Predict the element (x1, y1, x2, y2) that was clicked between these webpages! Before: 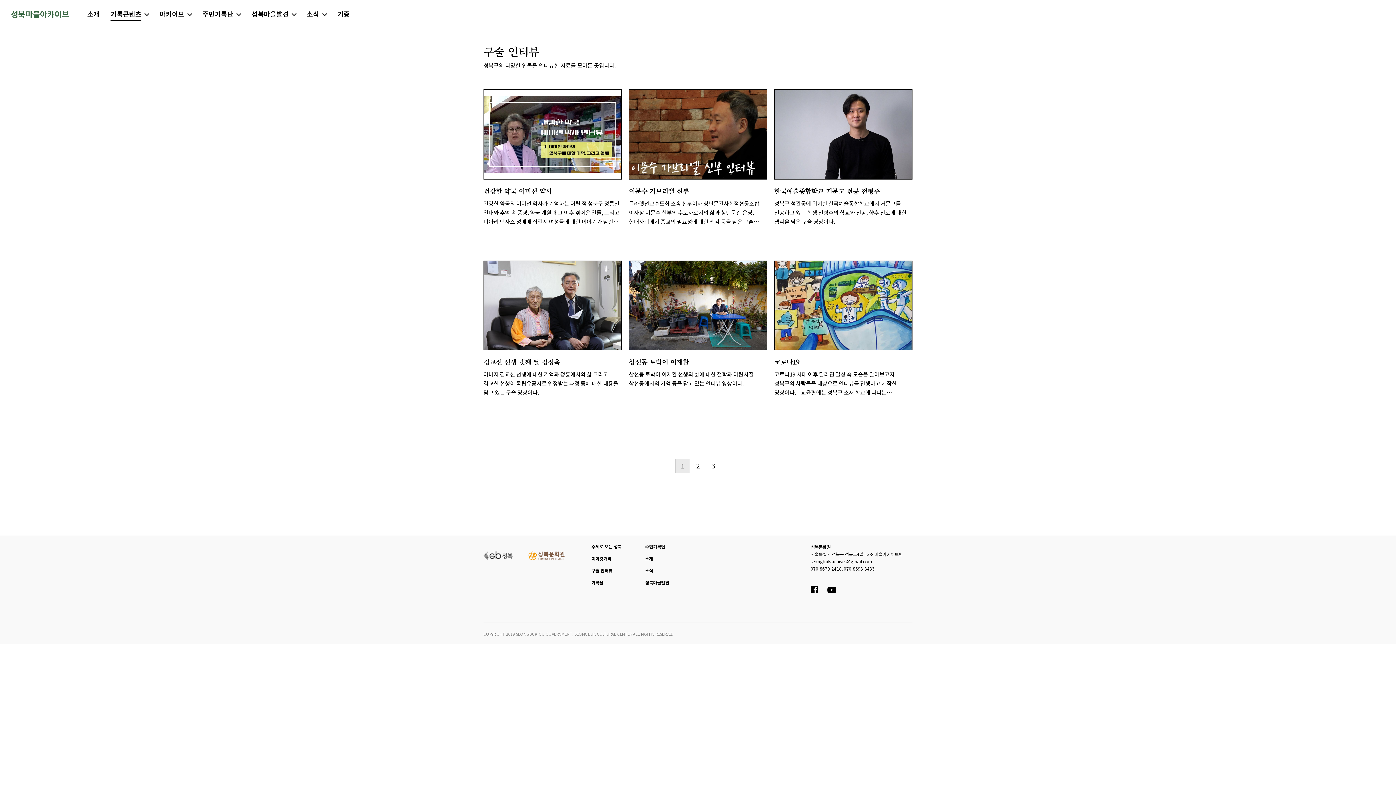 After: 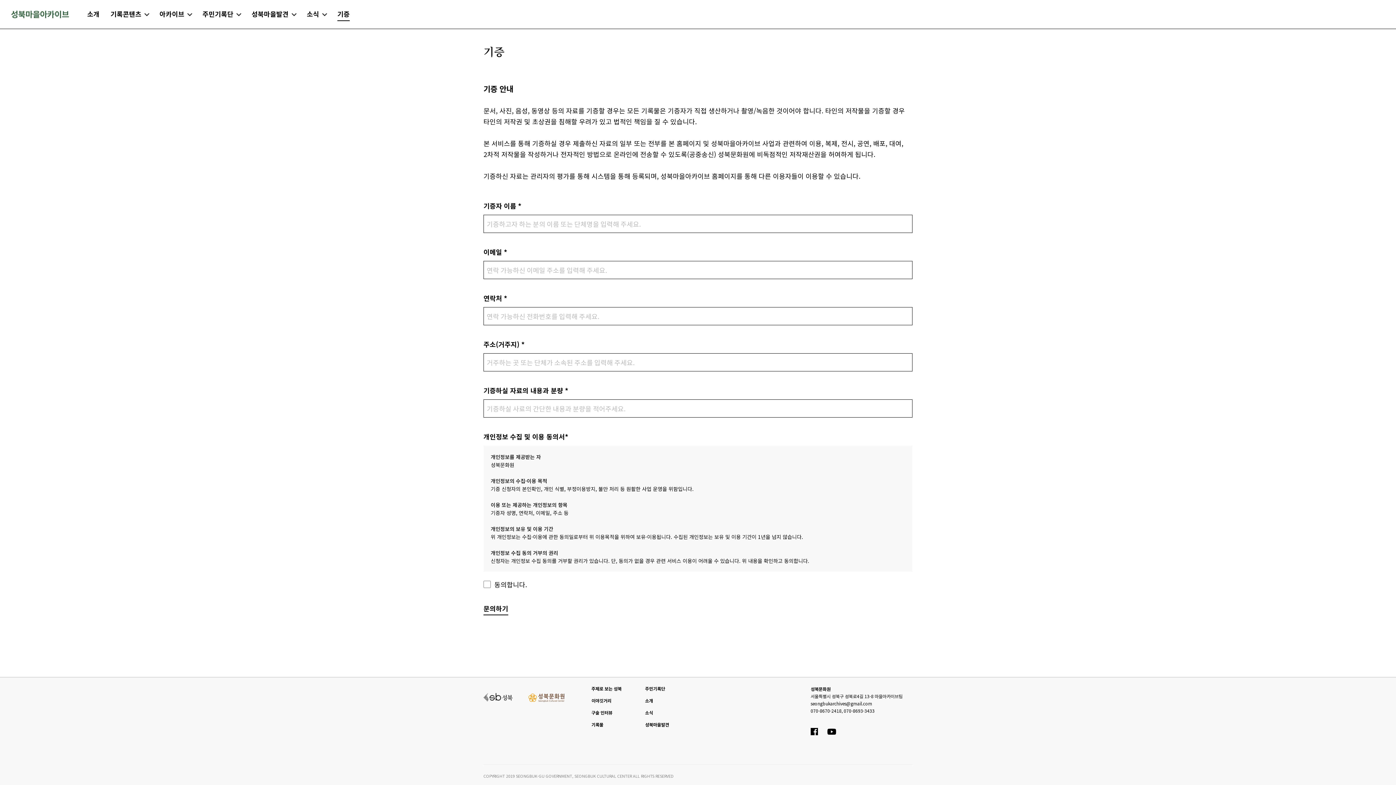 Action: bbox: (332, 0, 355, 28) label: 기증